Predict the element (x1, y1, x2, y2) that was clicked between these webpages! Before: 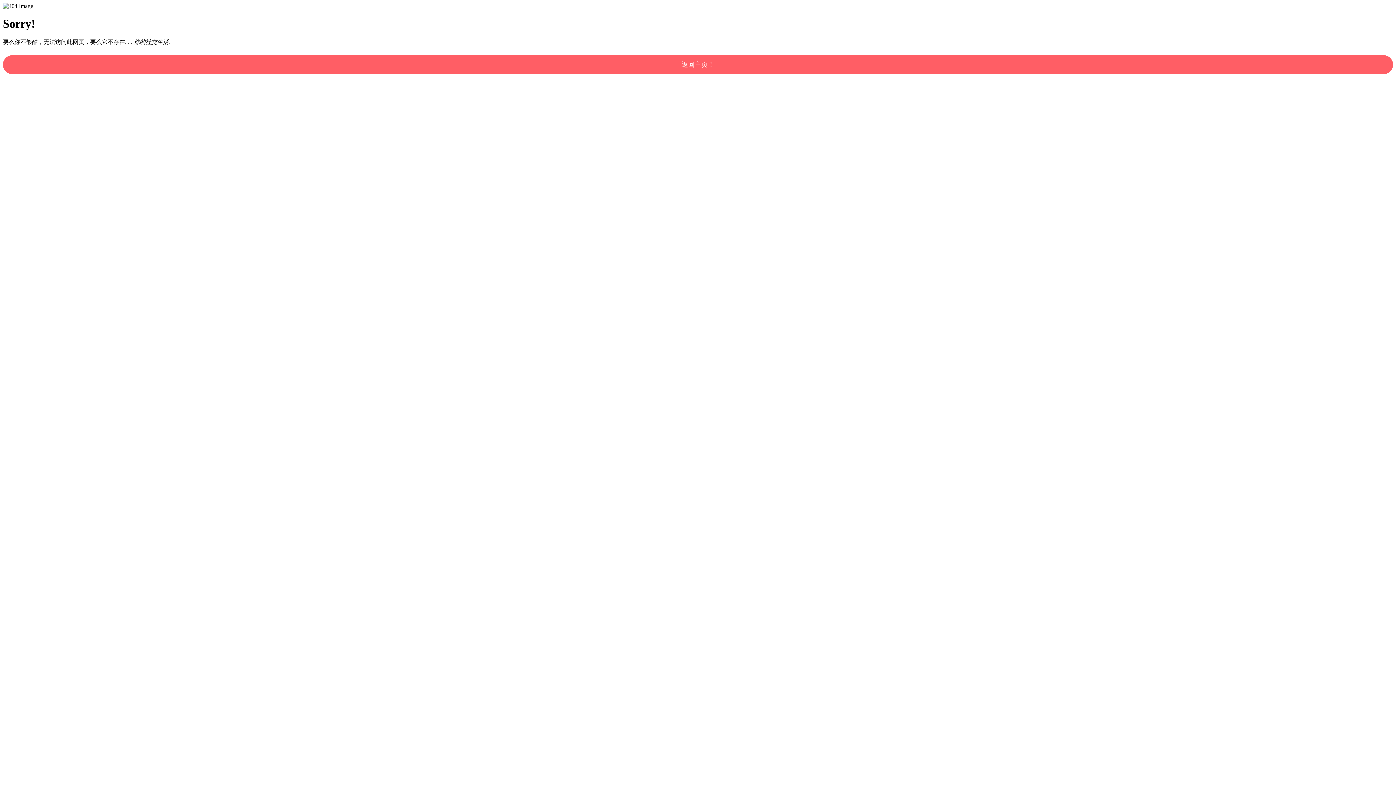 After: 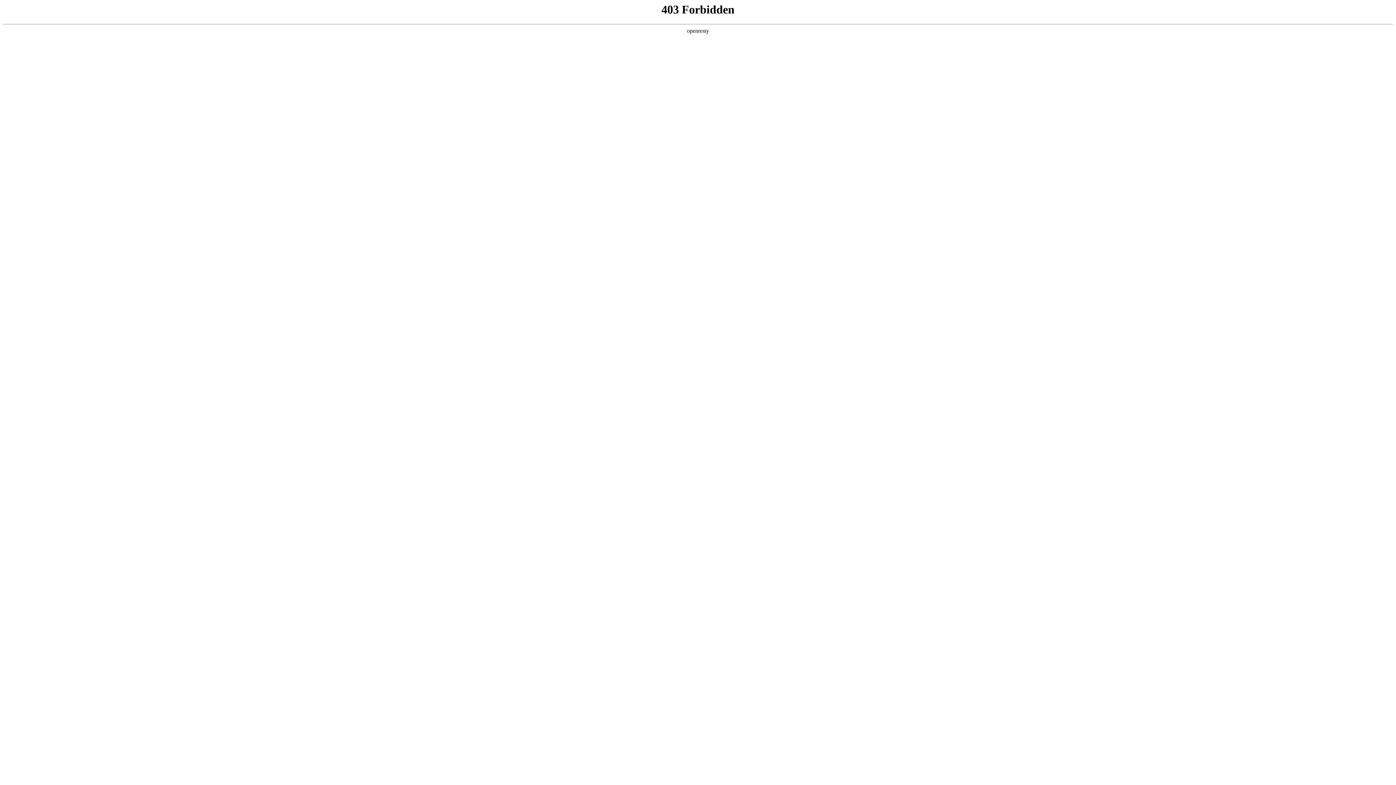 Action: bbox: (2, 55, 1393, 74) label: 返回主页！